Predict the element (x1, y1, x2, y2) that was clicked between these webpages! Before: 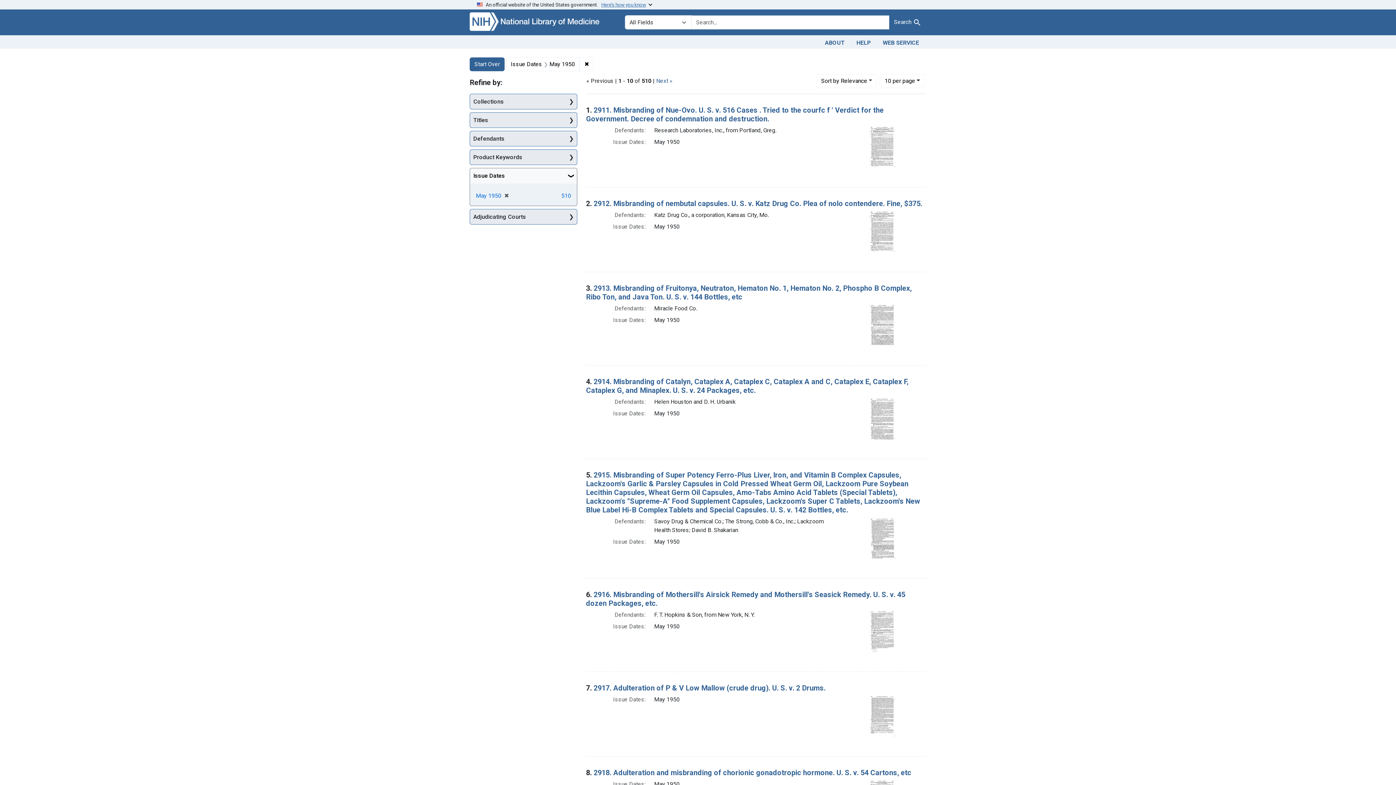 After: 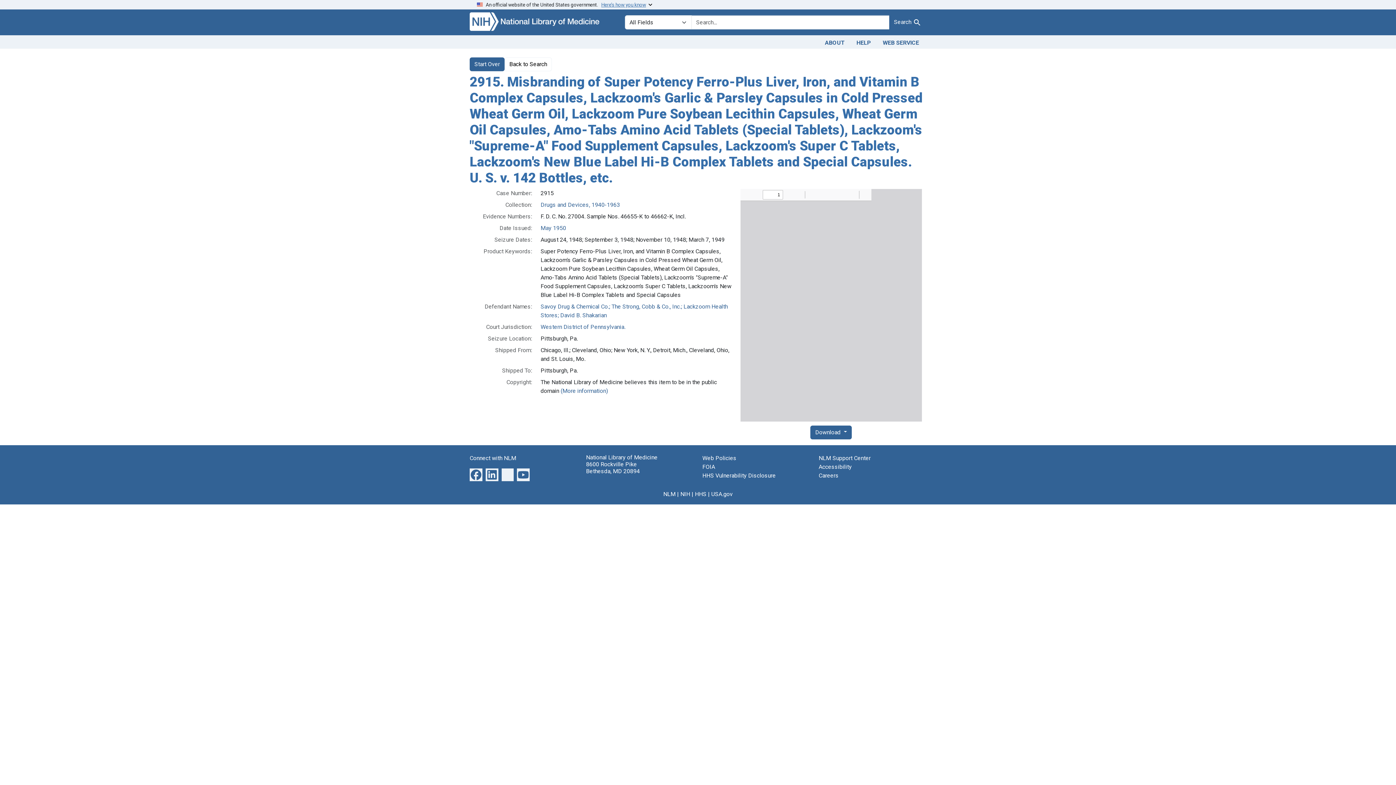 Action: bbox: (586, 470, 920, 514) label: 2915. Misbranding of Super Potency Ferro-Plus Liver, Iron, and Vitamin B Complex Capsules, Lackzoom's Garlic & Parsley Capsules in Cold Pressed Wheat Germ Oil, Lackzoom Pure Soybean Lecithin Capsules, Wheat Germ Oil Capsules, Amo-Tabs Amino Acid Tablets (Special Tablets), Lackzoom's "Supreme-A" Food Supplement Capsules, Lackzoom's Super C Tablets, Lackzoom's New Blue Label Hi-B Complex Tablets and Special Capsules. U. S. v. 142 Bottles, etc.